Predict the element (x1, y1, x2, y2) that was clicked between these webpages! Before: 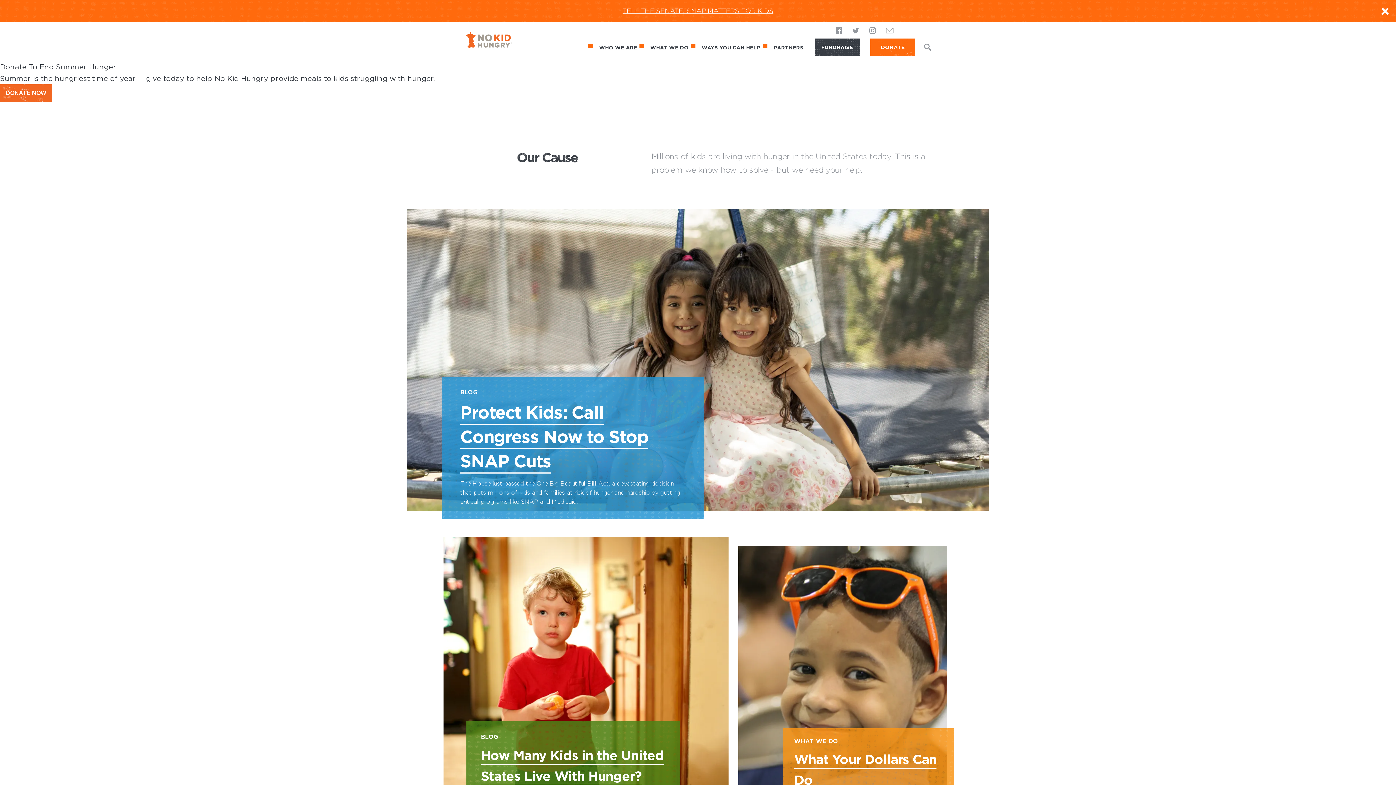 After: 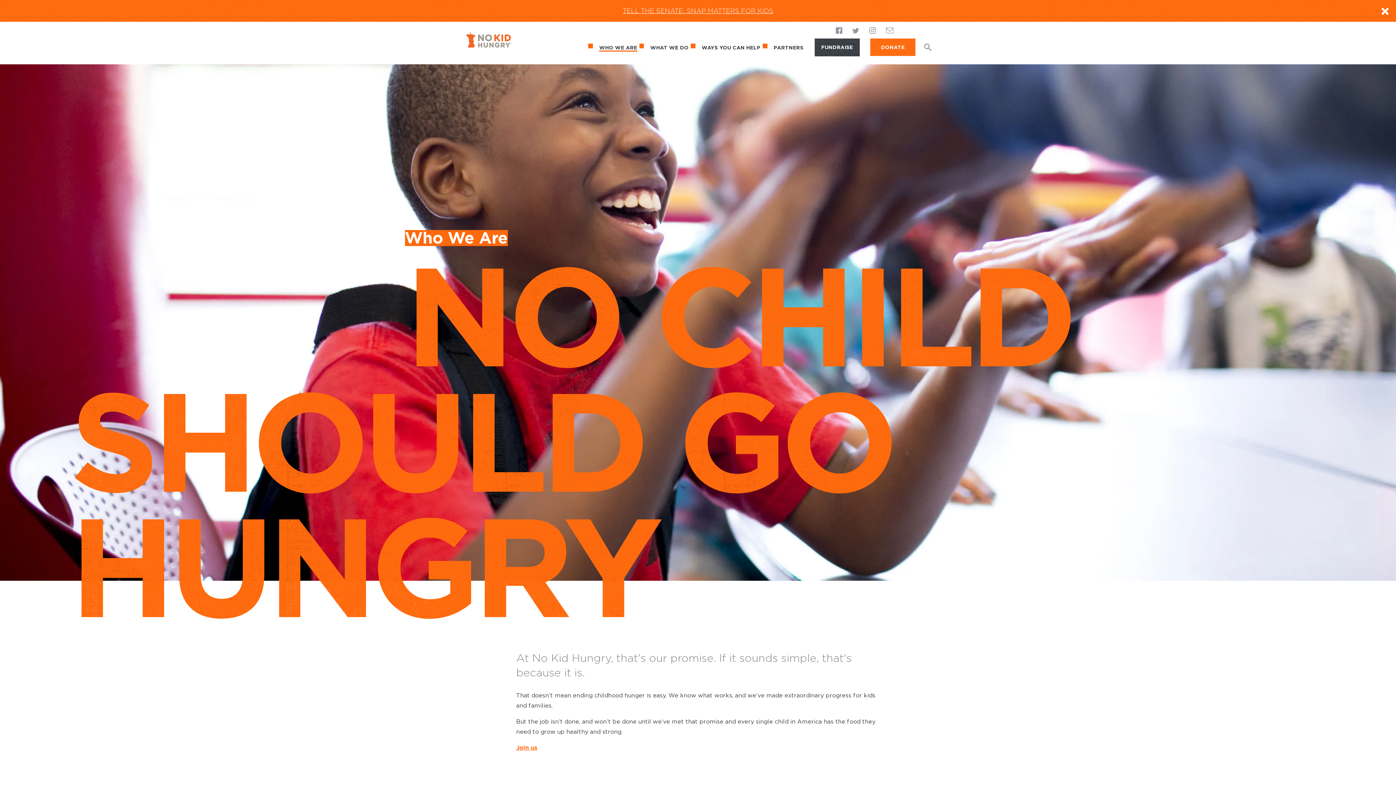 Action: bbox: (599, 41, 637, 51) label: WHO WE ARE